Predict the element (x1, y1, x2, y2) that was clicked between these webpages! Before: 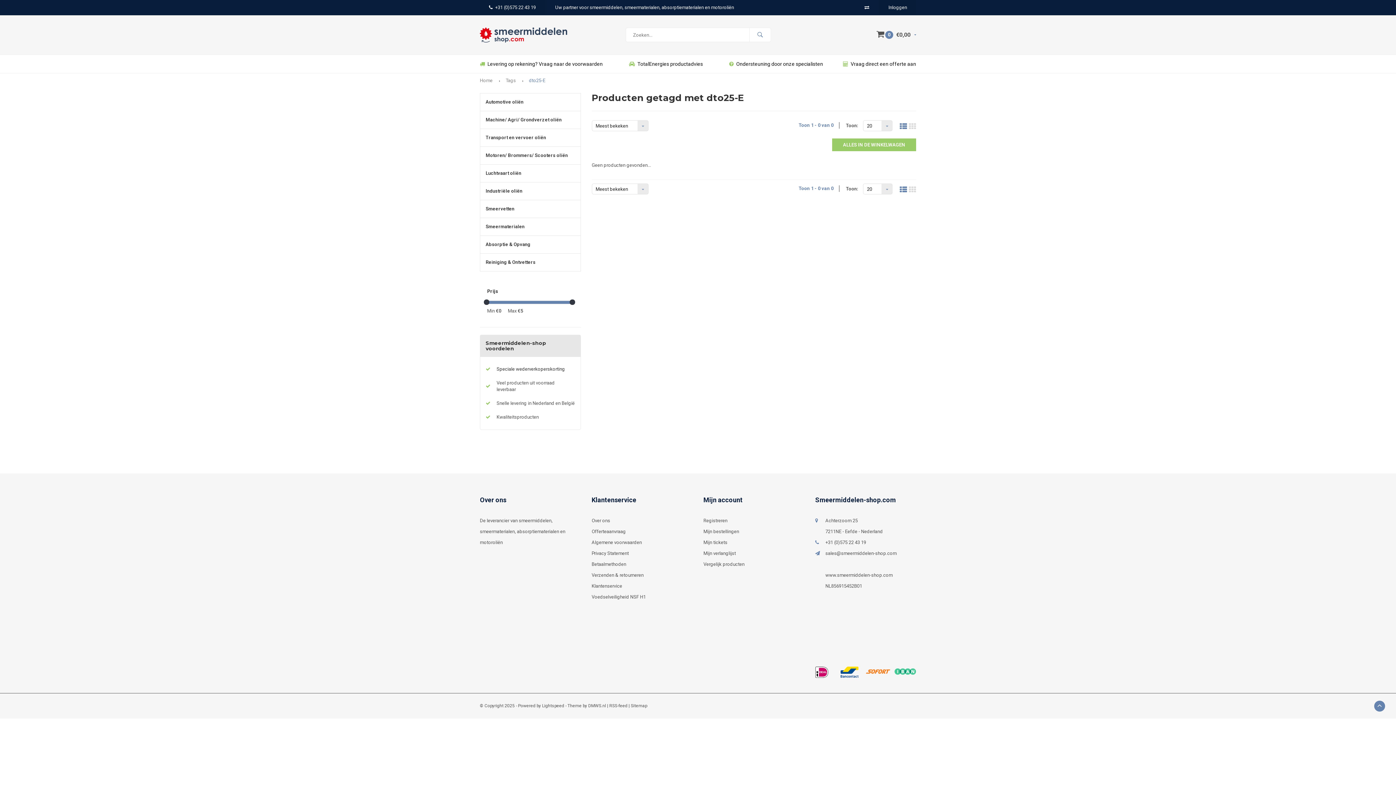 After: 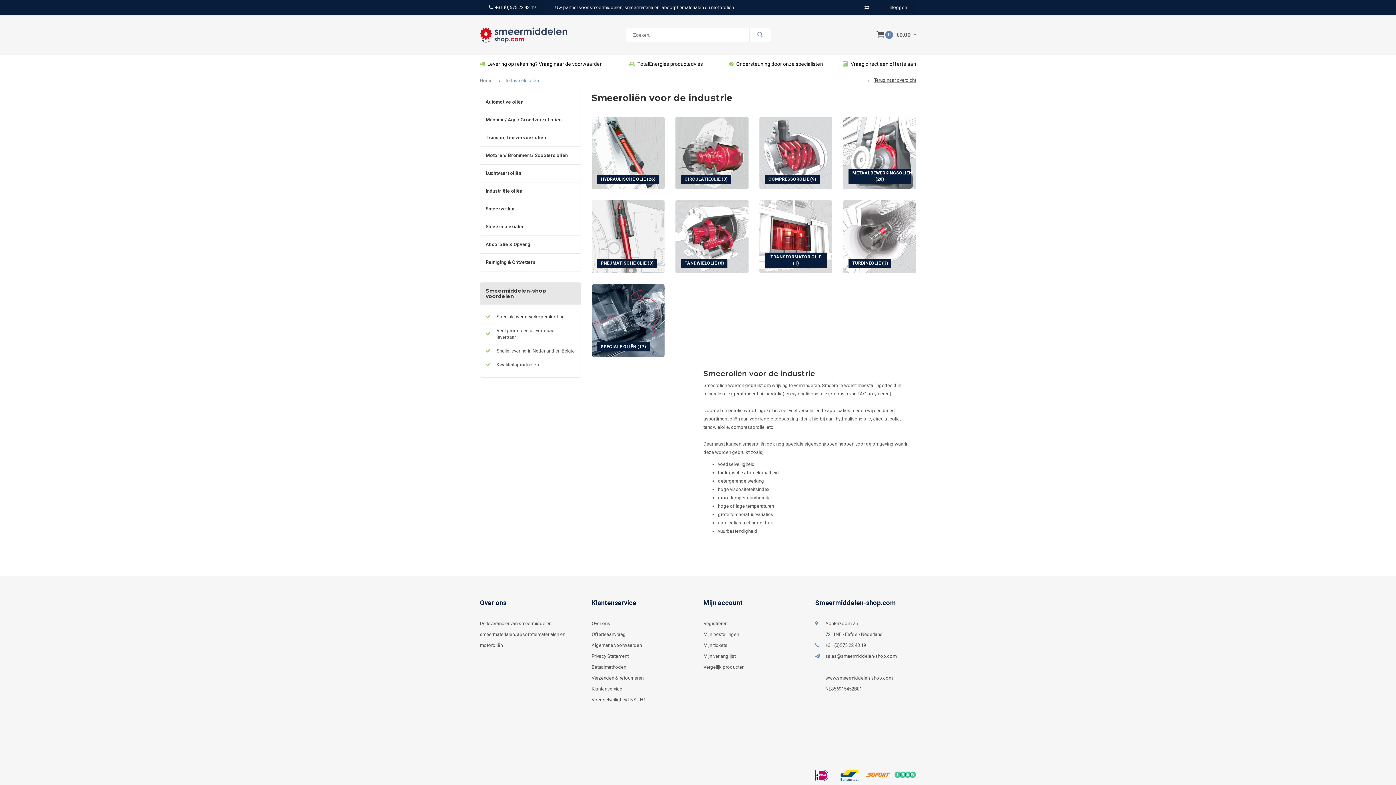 Action: label: Industriële oliën bbox: (480, 182, 581, 199)